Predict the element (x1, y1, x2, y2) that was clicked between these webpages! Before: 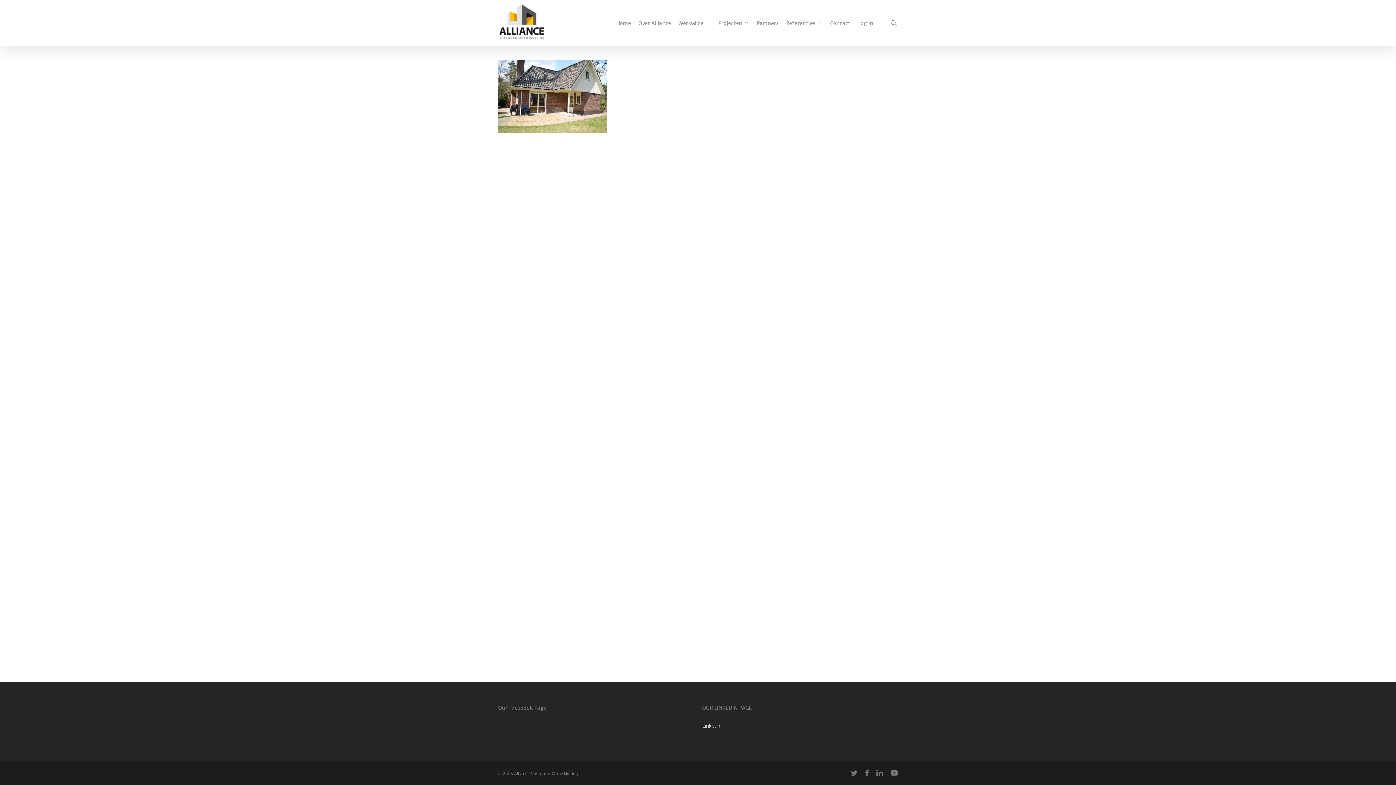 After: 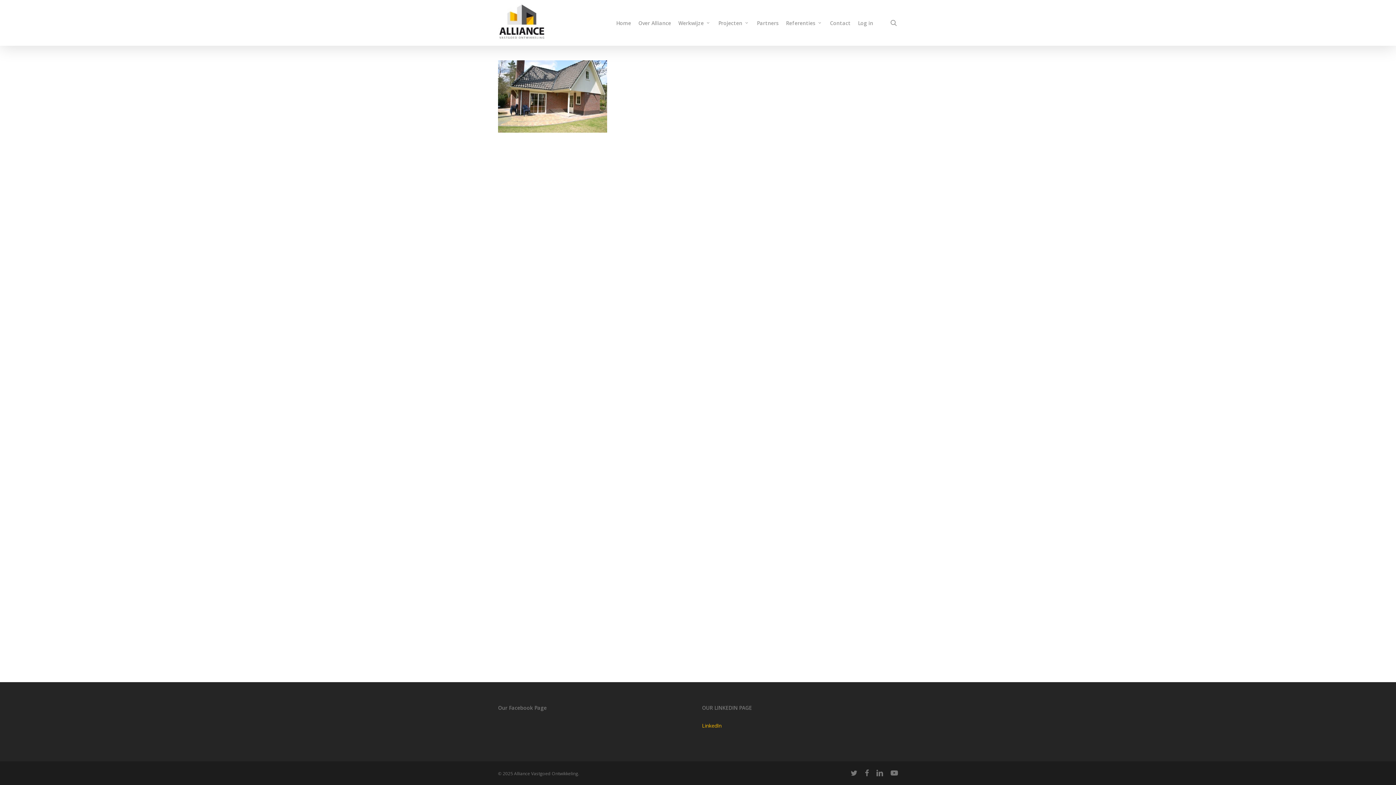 Action: label: LinkedIn bbox: (702, 722, 721, 729)